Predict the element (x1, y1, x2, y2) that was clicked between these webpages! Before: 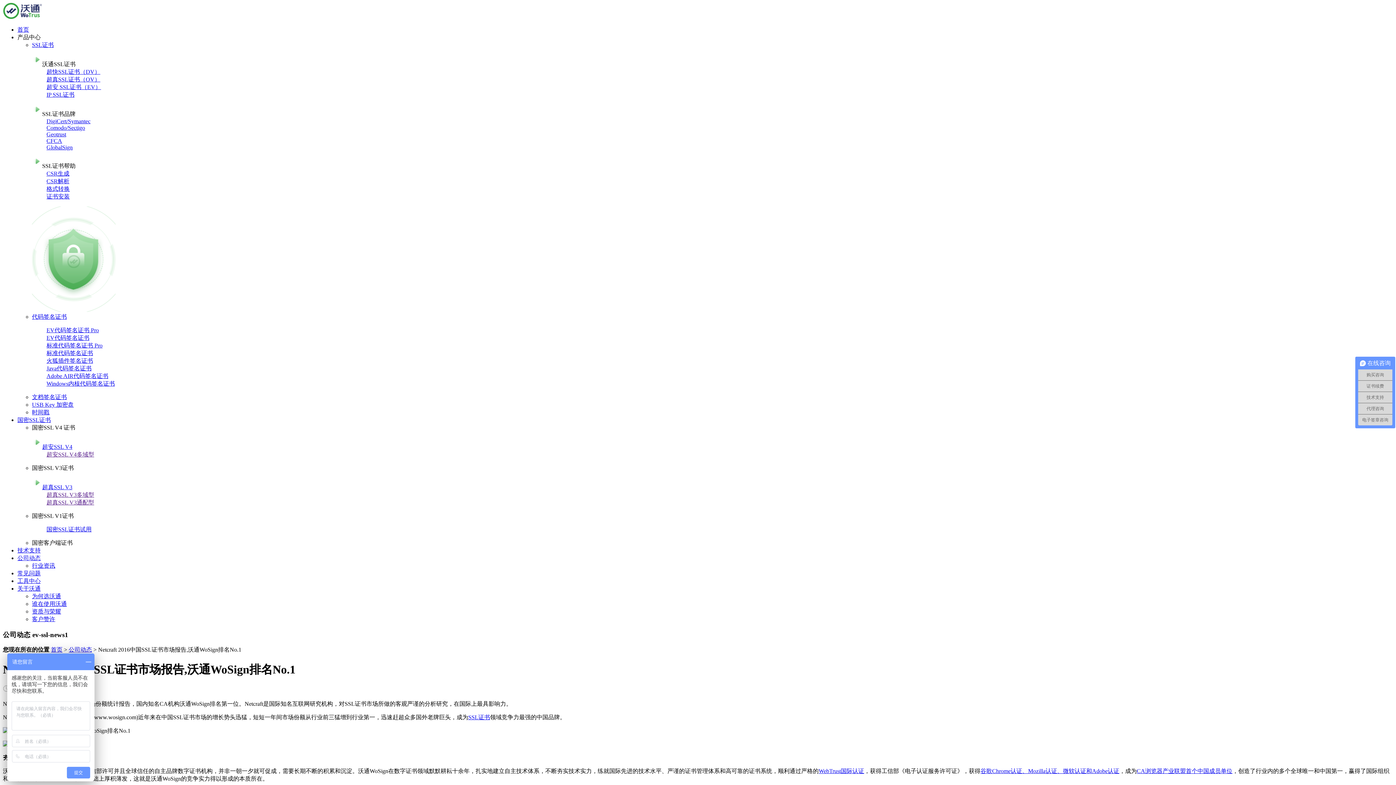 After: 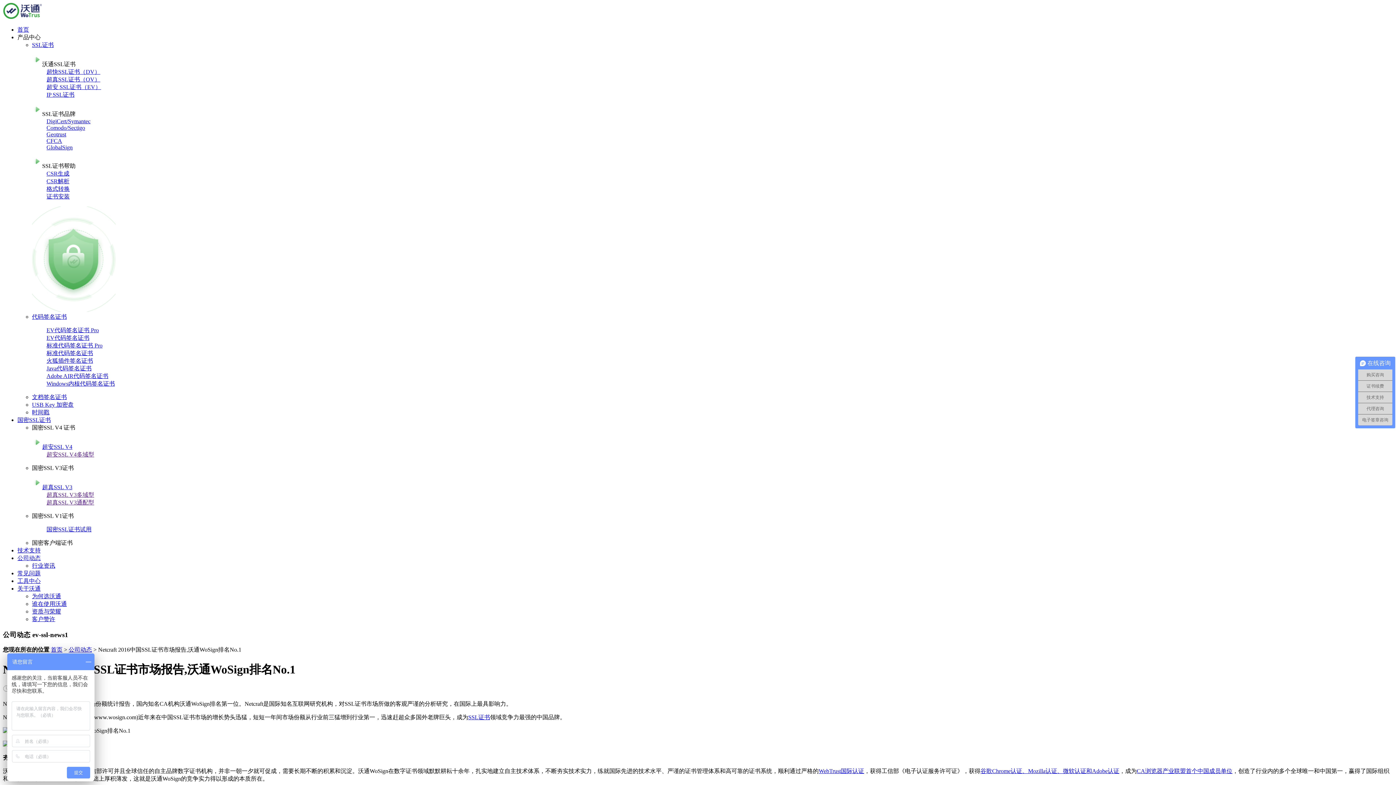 Action: label: EV代码签名证书 bbox: (46, 334, 89, 341)